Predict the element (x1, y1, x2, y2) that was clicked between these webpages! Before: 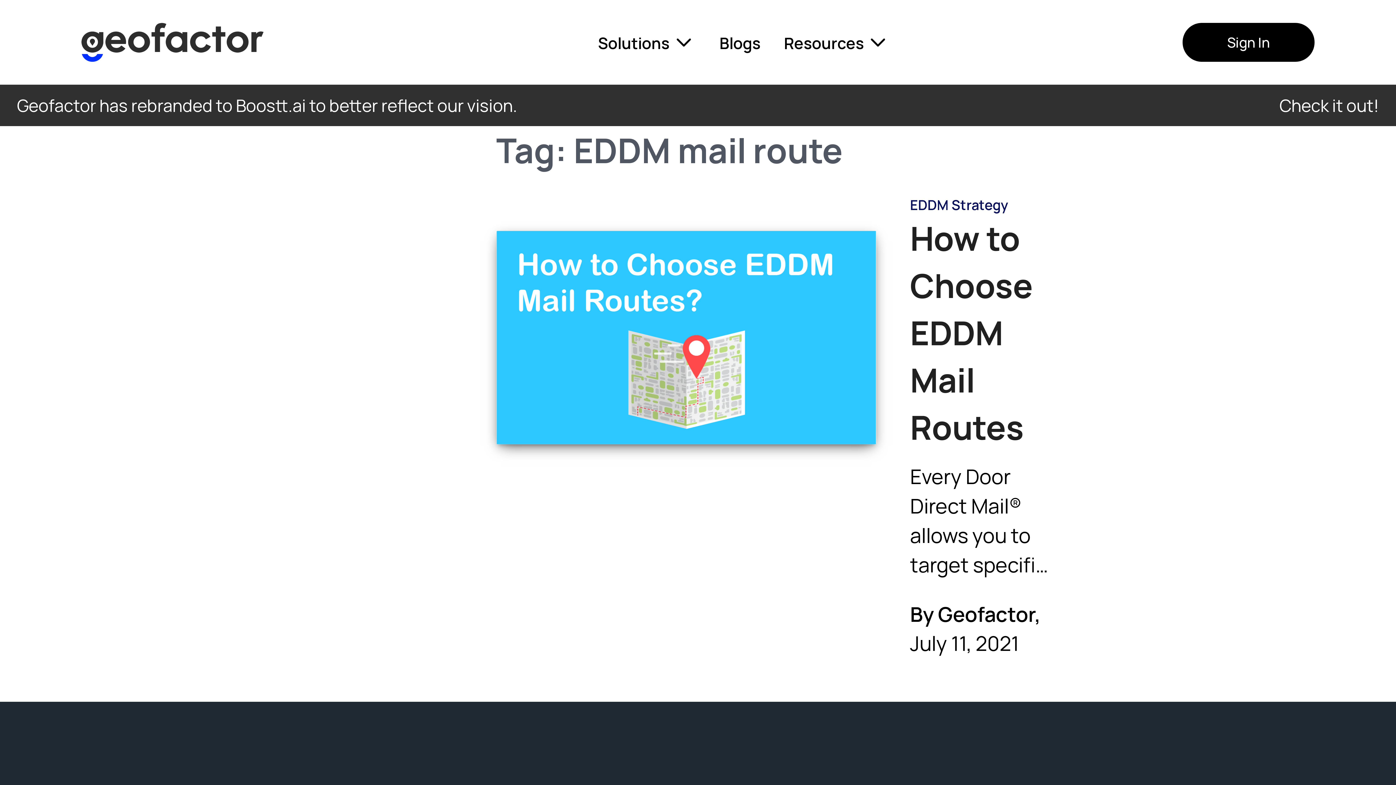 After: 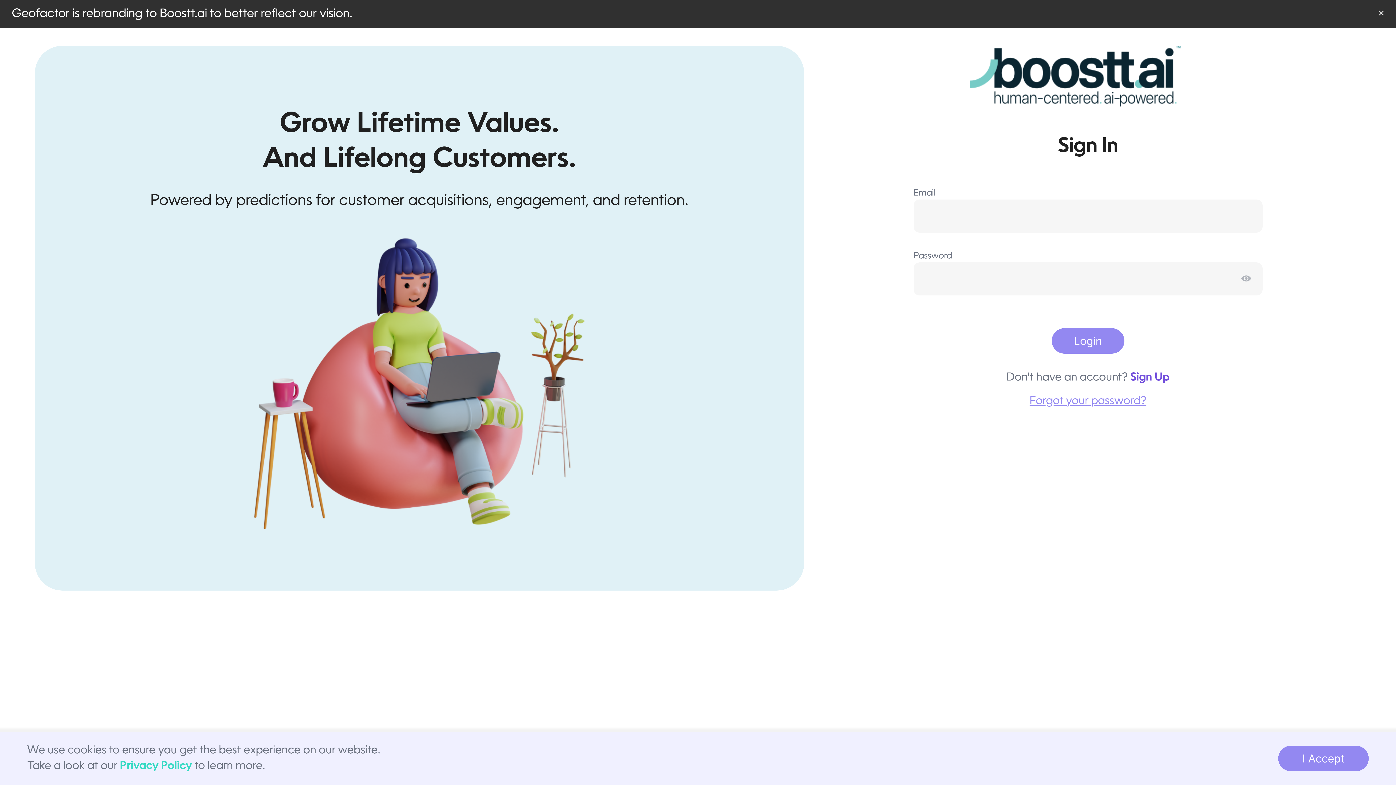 Action: bbox: (1182, 23, 1314, 61) label: Sign In